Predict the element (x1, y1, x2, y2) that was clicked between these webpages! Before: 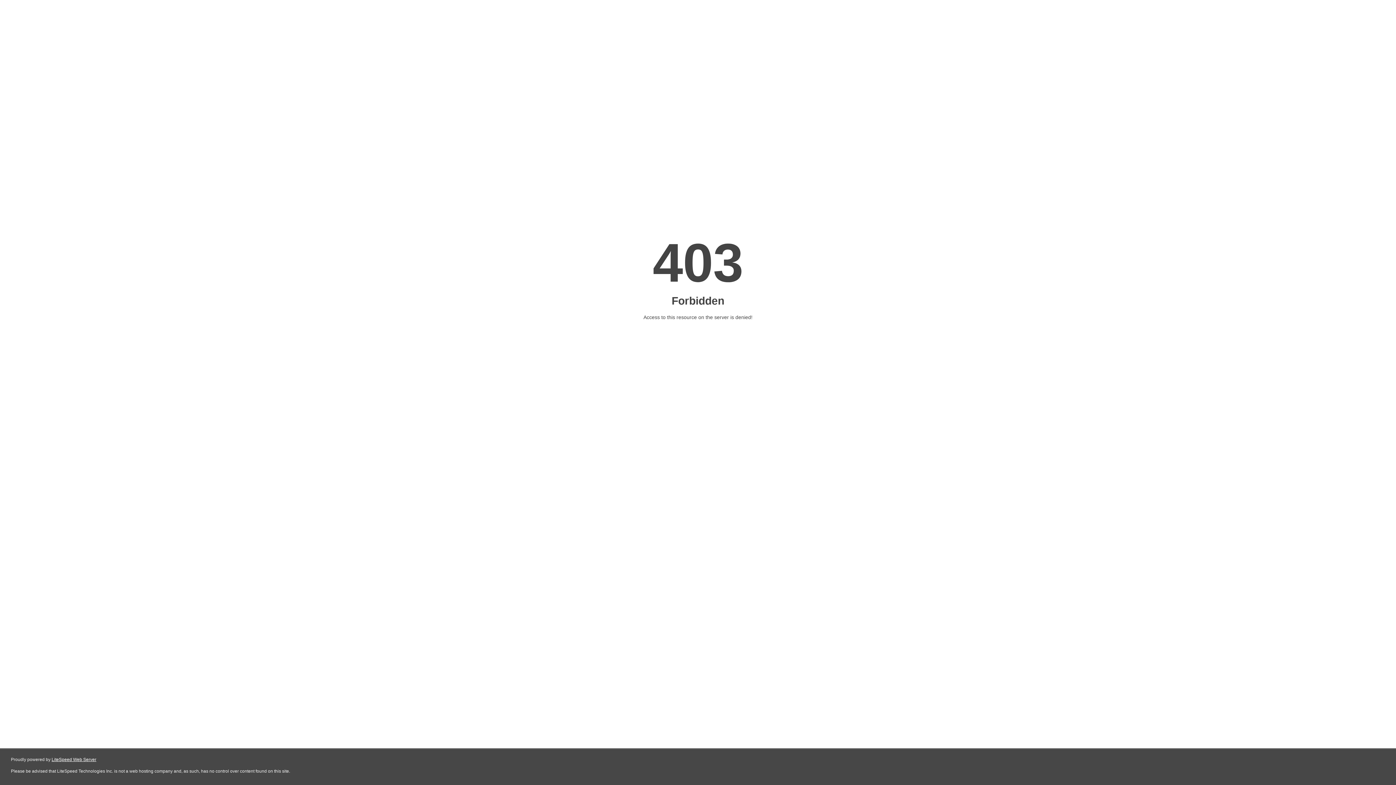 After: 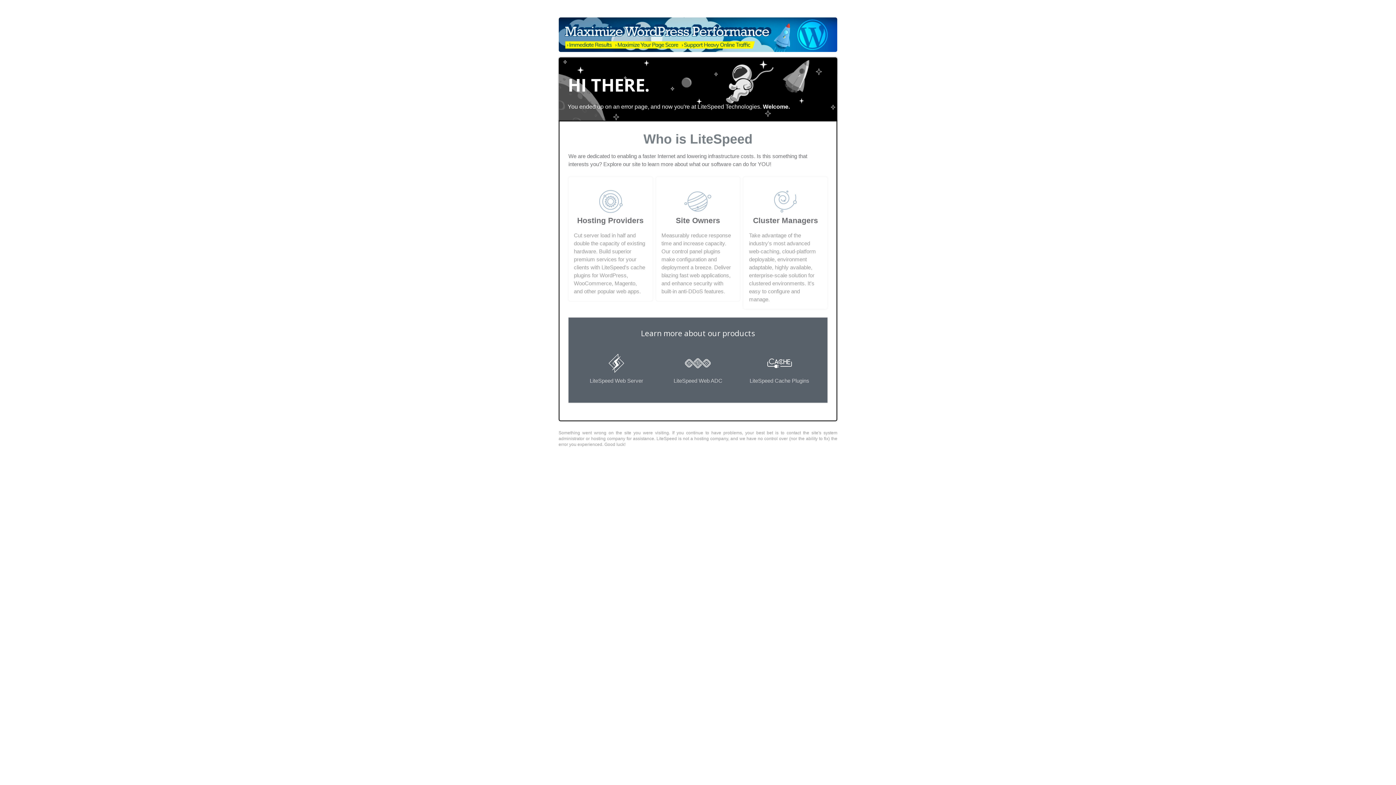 Action: bbox: (51, 757, 96, 762) label: LiteSpeed Web Server